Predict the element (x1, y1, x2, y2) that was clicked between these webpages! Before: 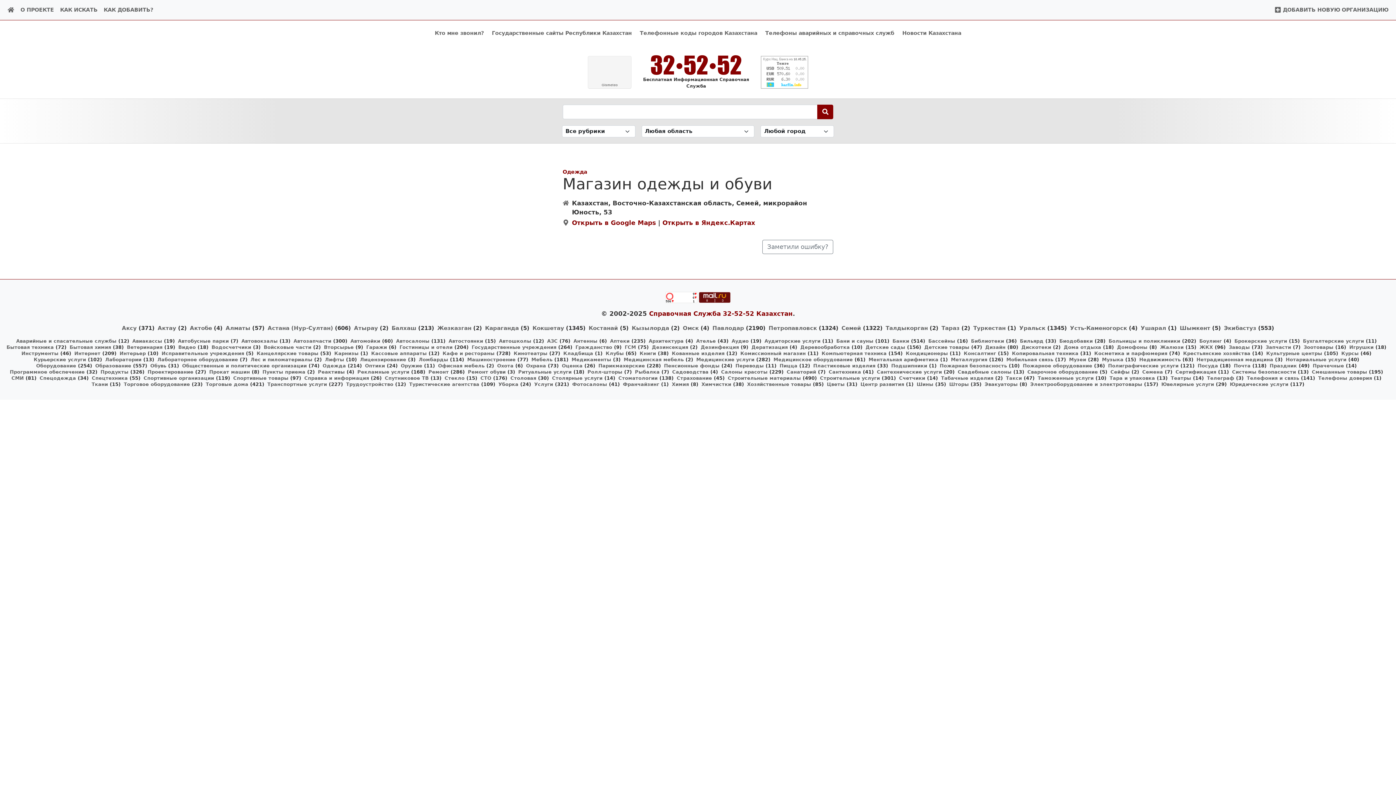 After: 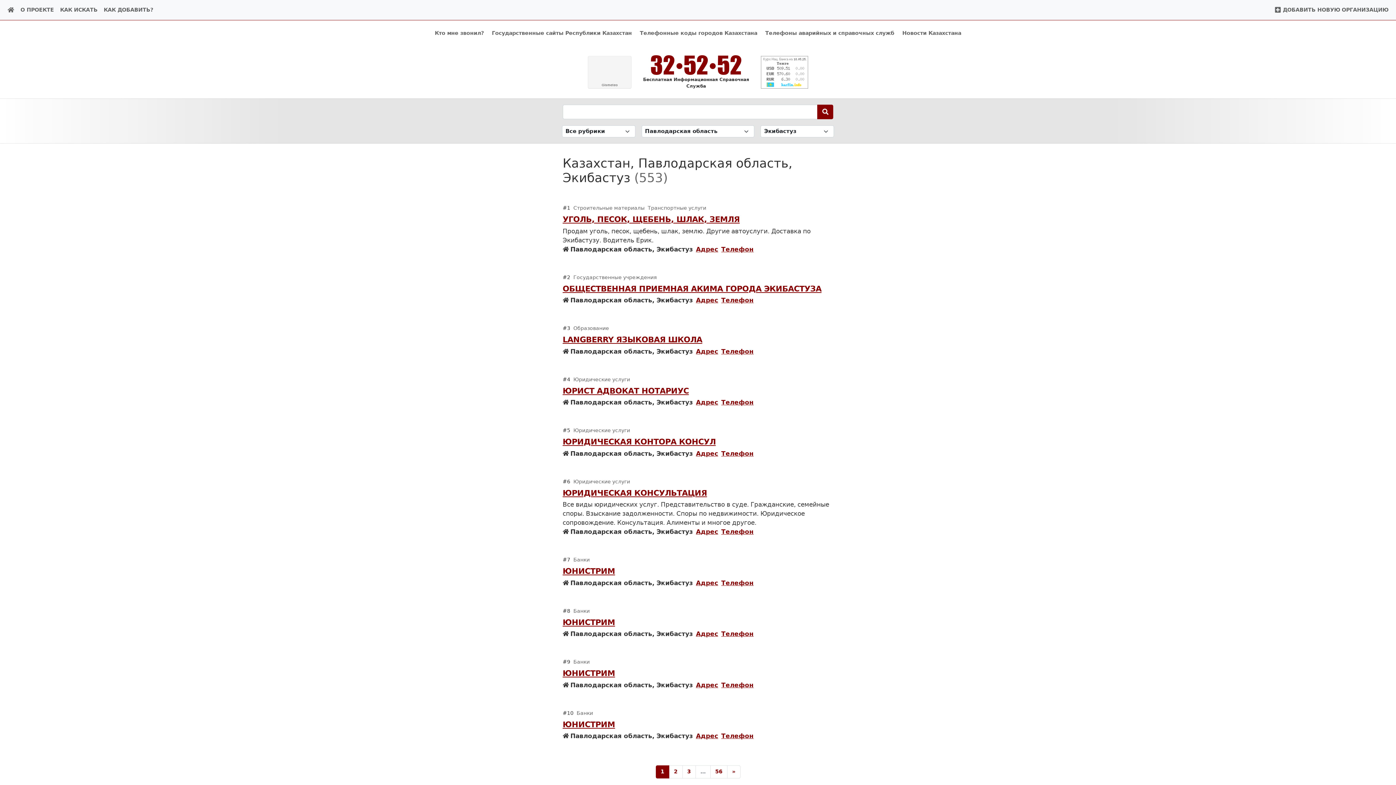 Action: bbox: (1224, 324, 1256, 331) label: Экибастуз